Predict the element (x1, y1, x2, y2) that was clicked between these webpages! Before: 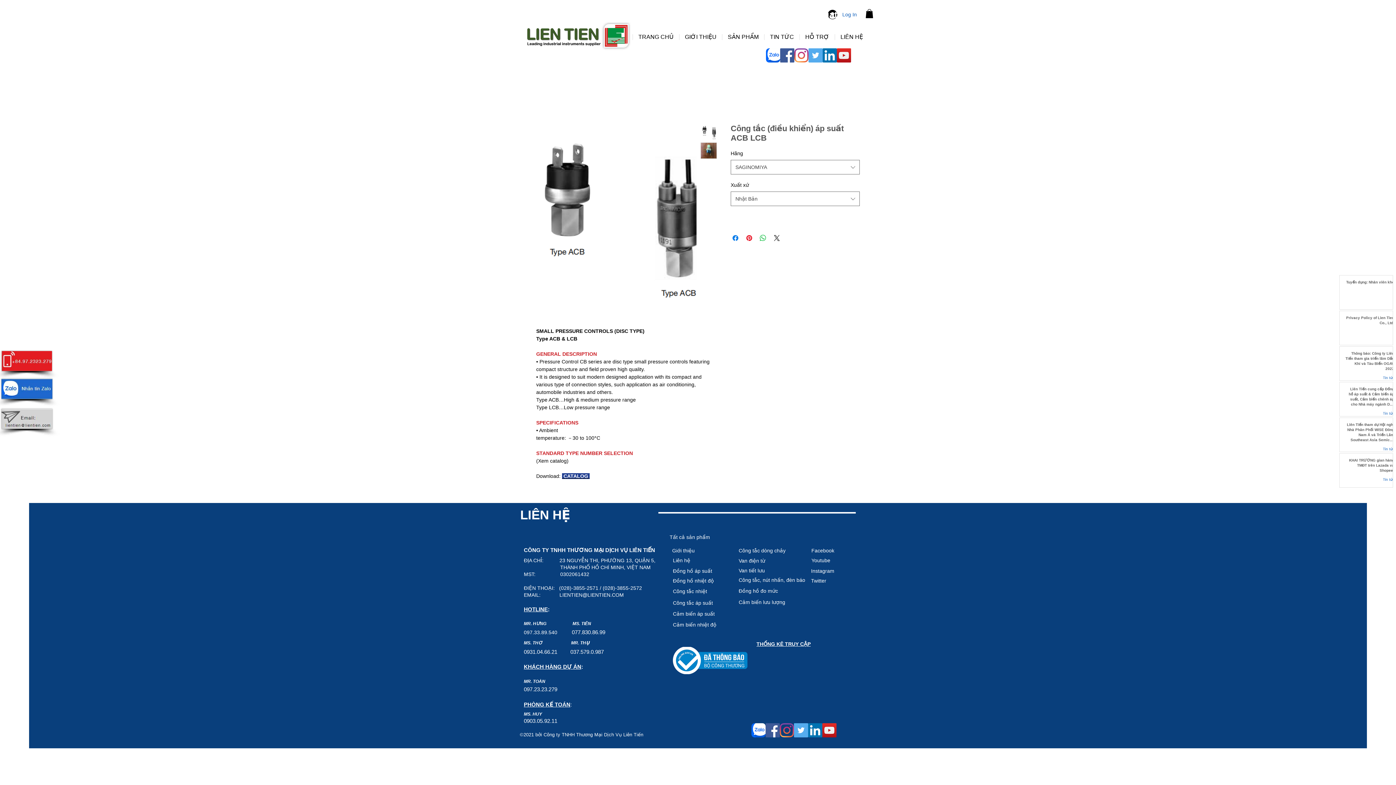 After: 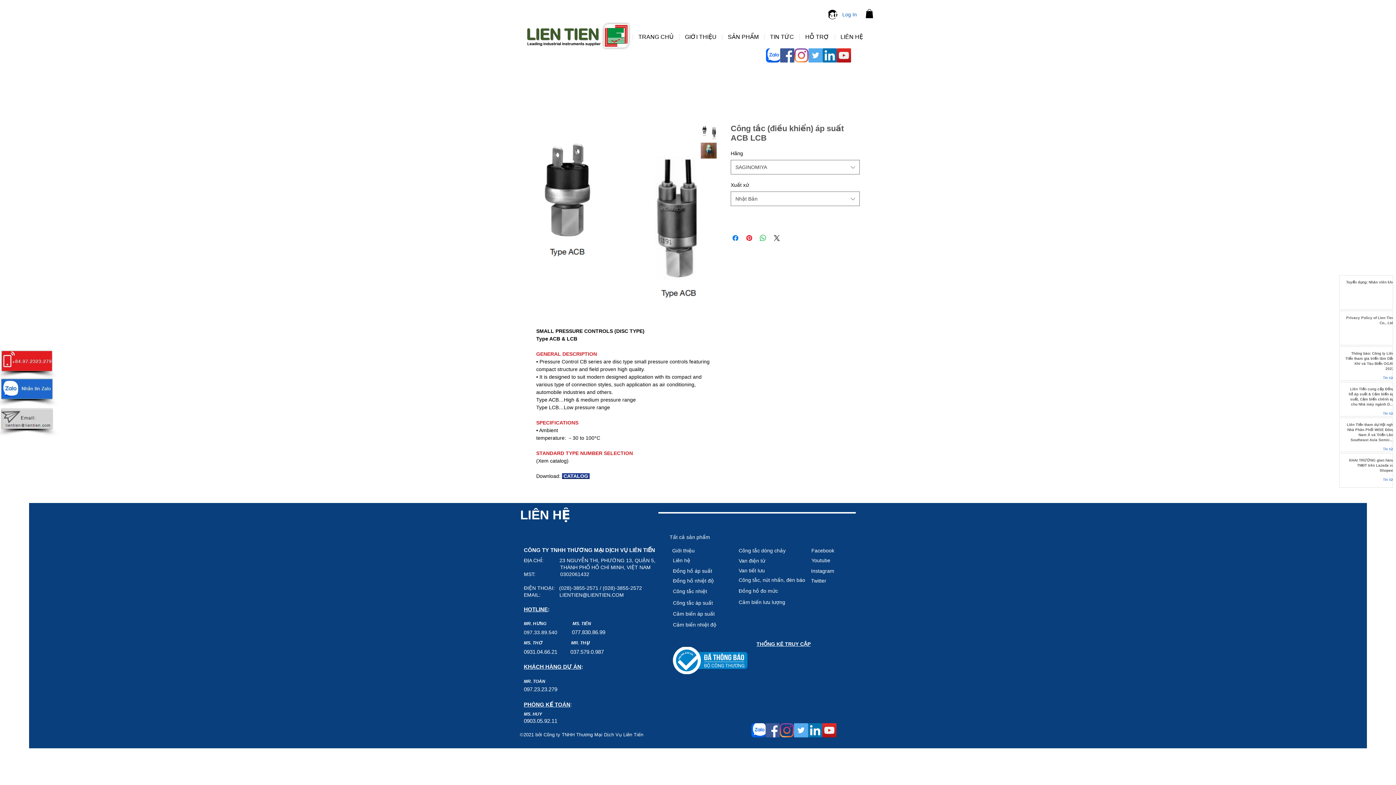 Action: label: MS. THƠ bbox: (524, 640, 542, 645)